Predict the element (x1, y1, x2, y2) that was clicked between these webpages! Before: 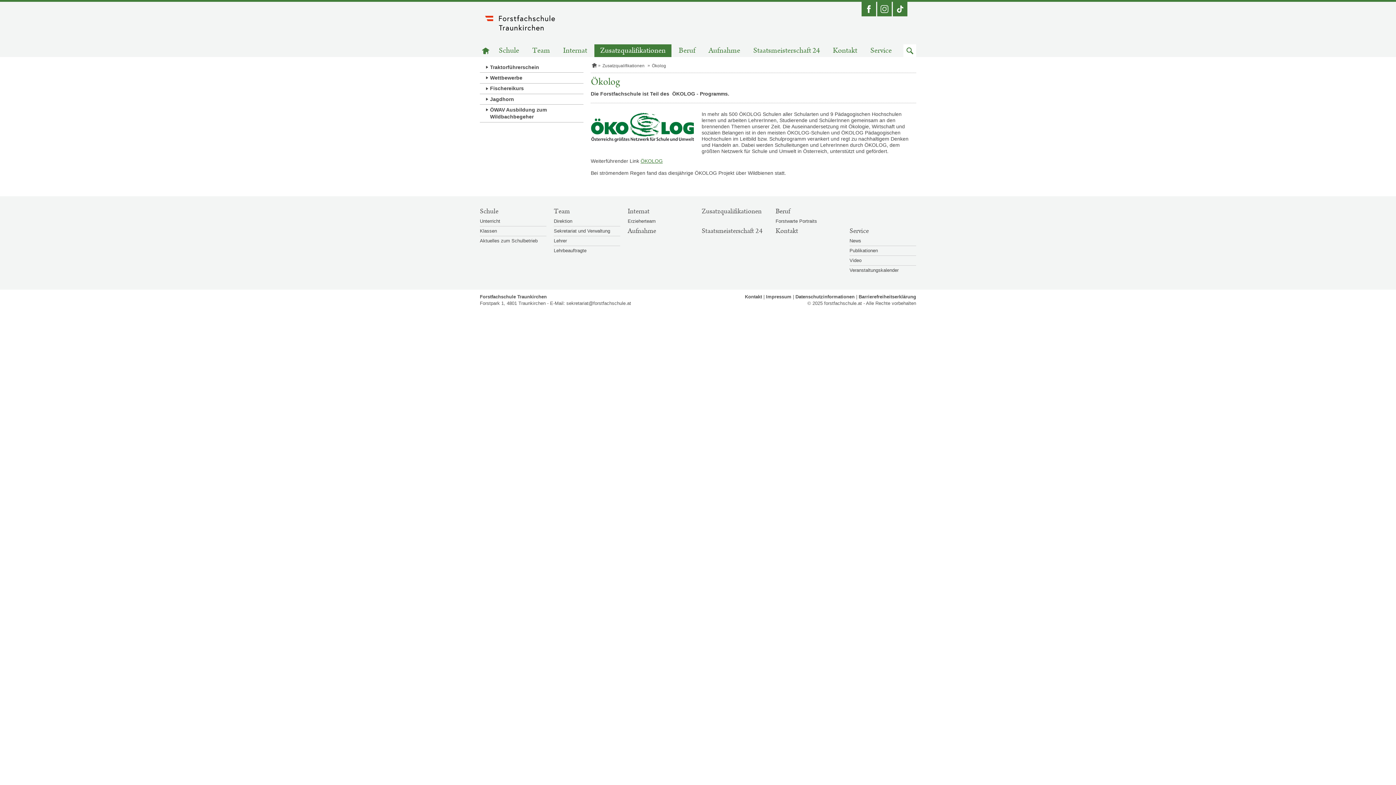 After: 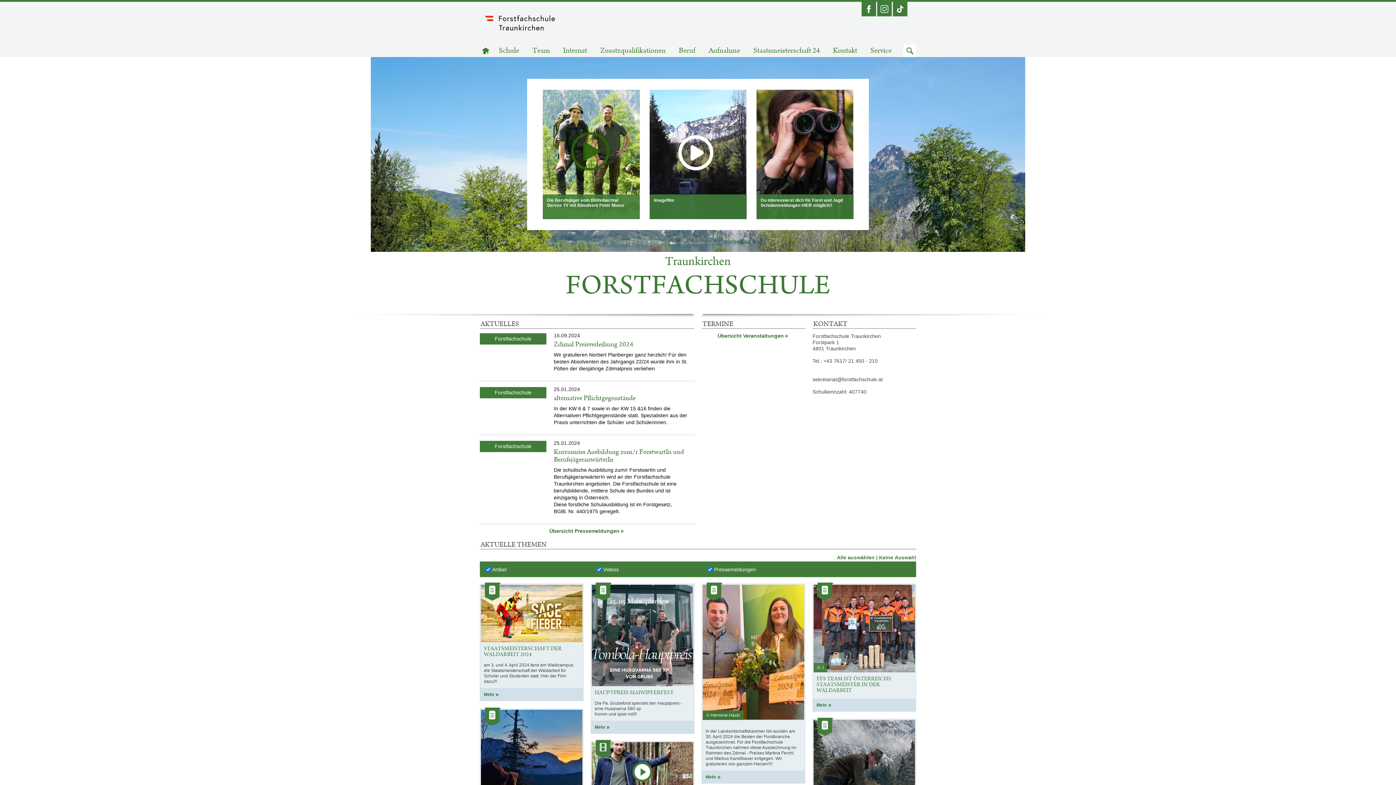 Action: label: Startseite bbox: (590, 60, 598, 69)